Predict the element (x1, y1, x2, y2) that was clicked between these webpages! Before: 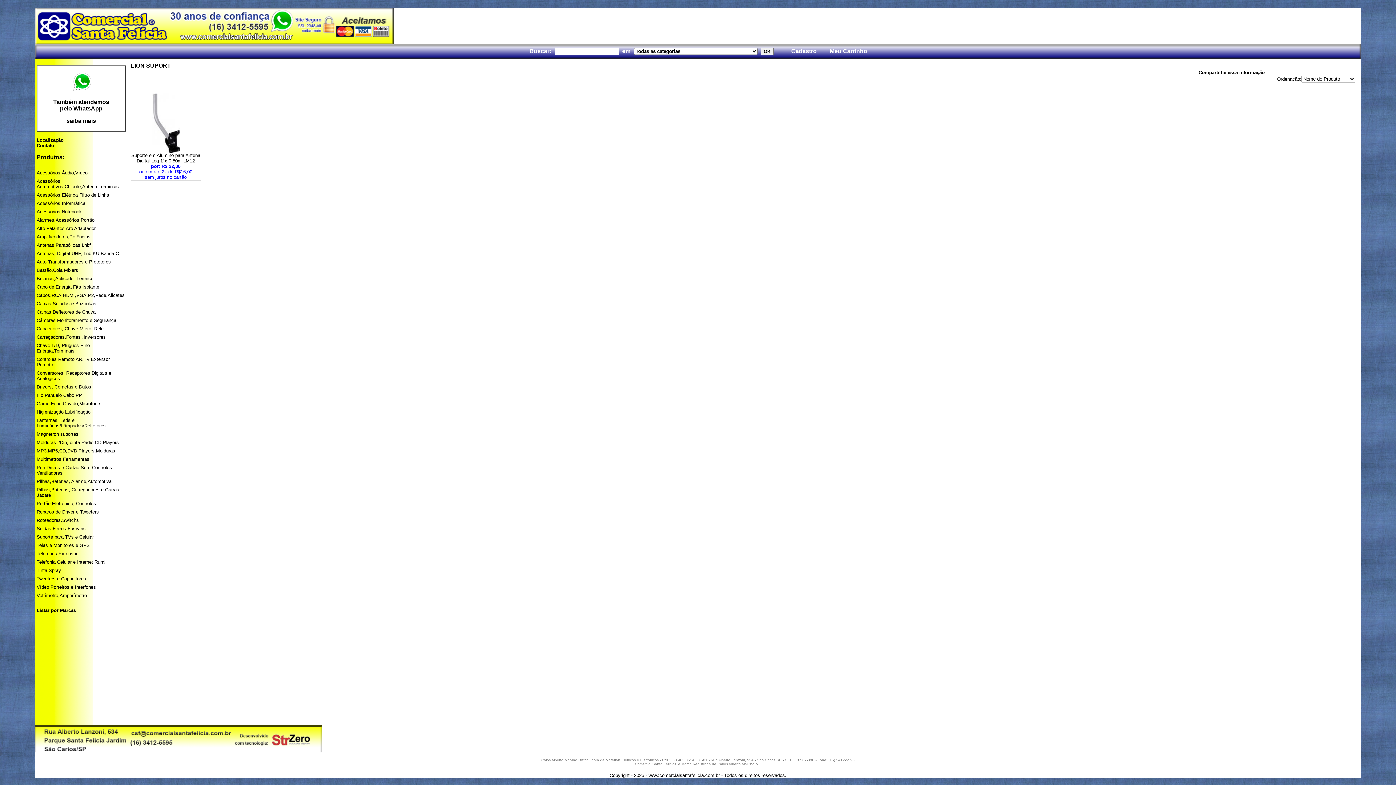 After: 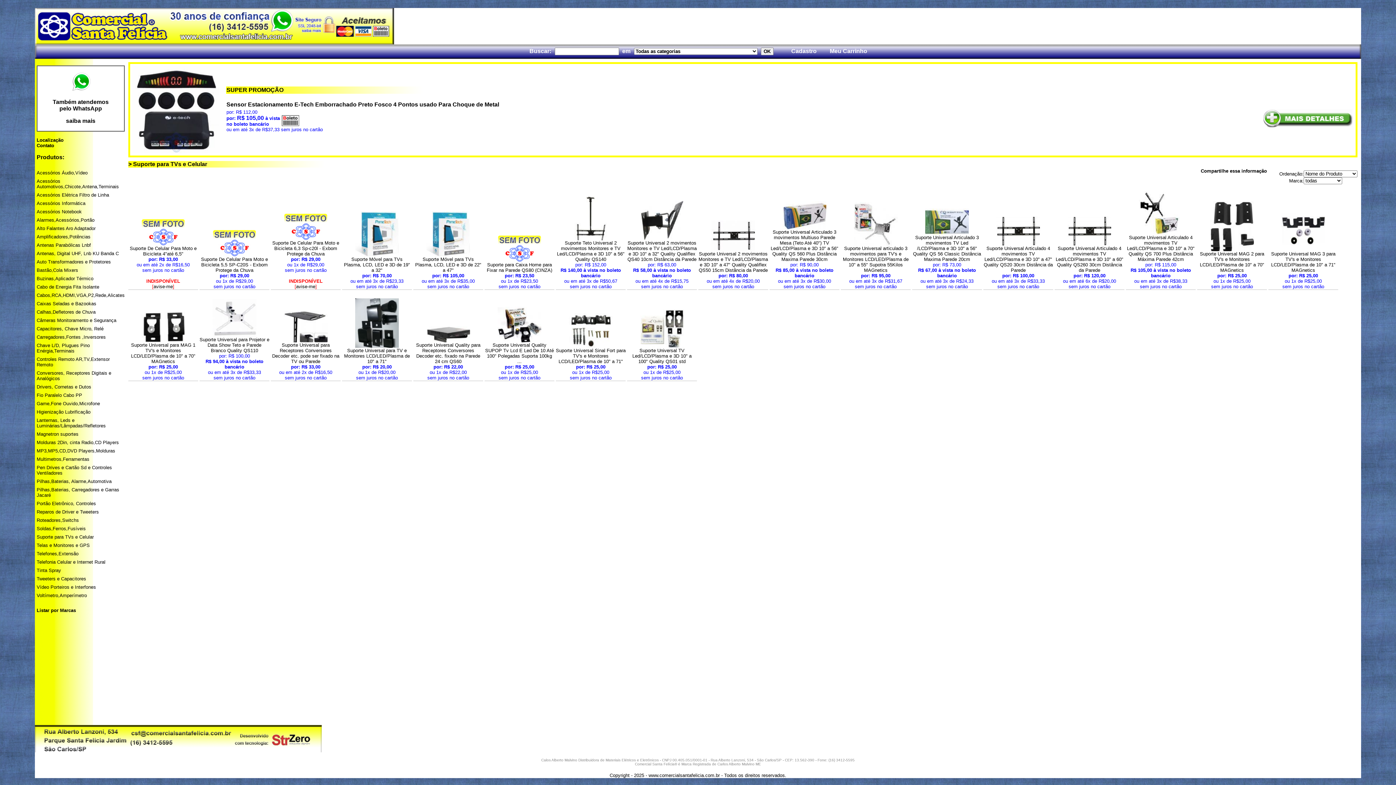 Action: bbox: (36, 534, 93, 540) label: Suporte para TVs e Celular